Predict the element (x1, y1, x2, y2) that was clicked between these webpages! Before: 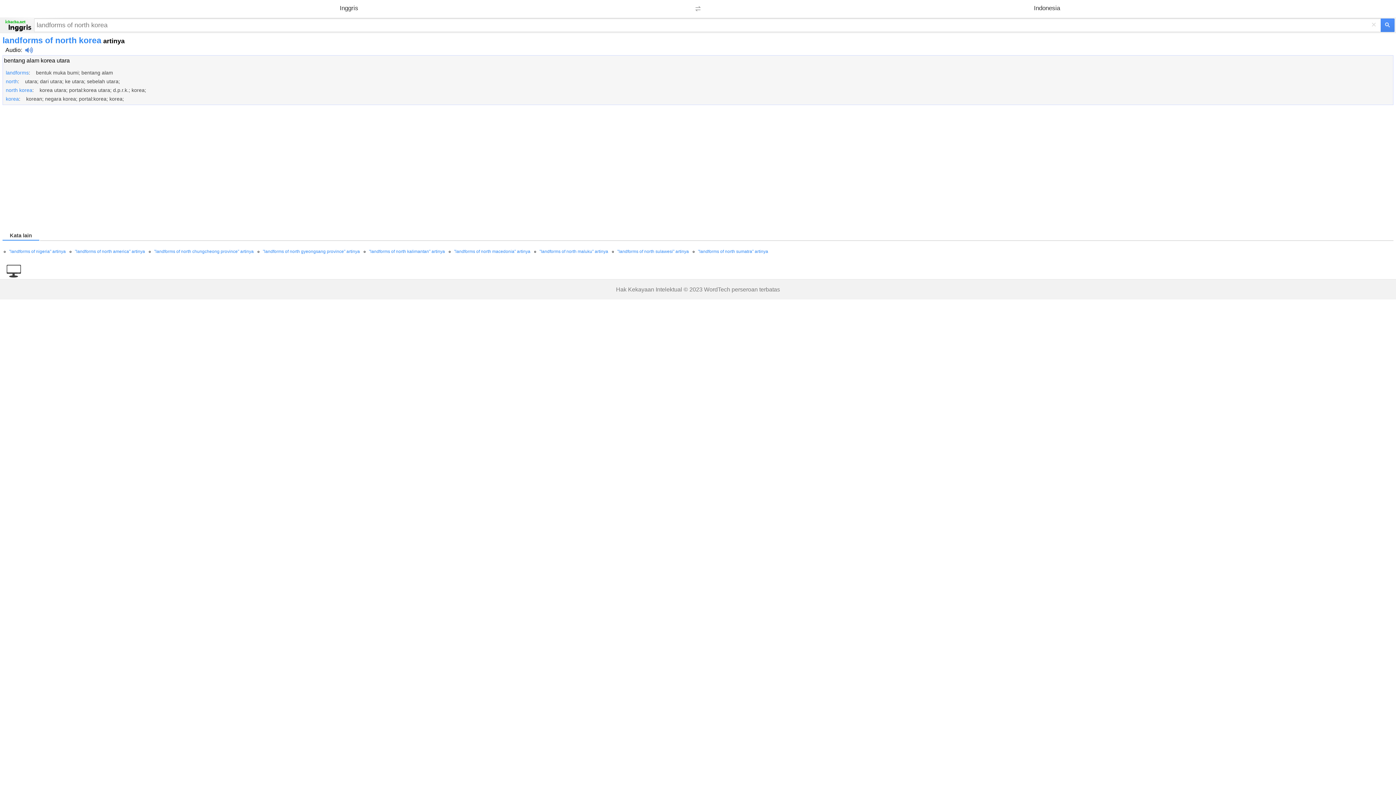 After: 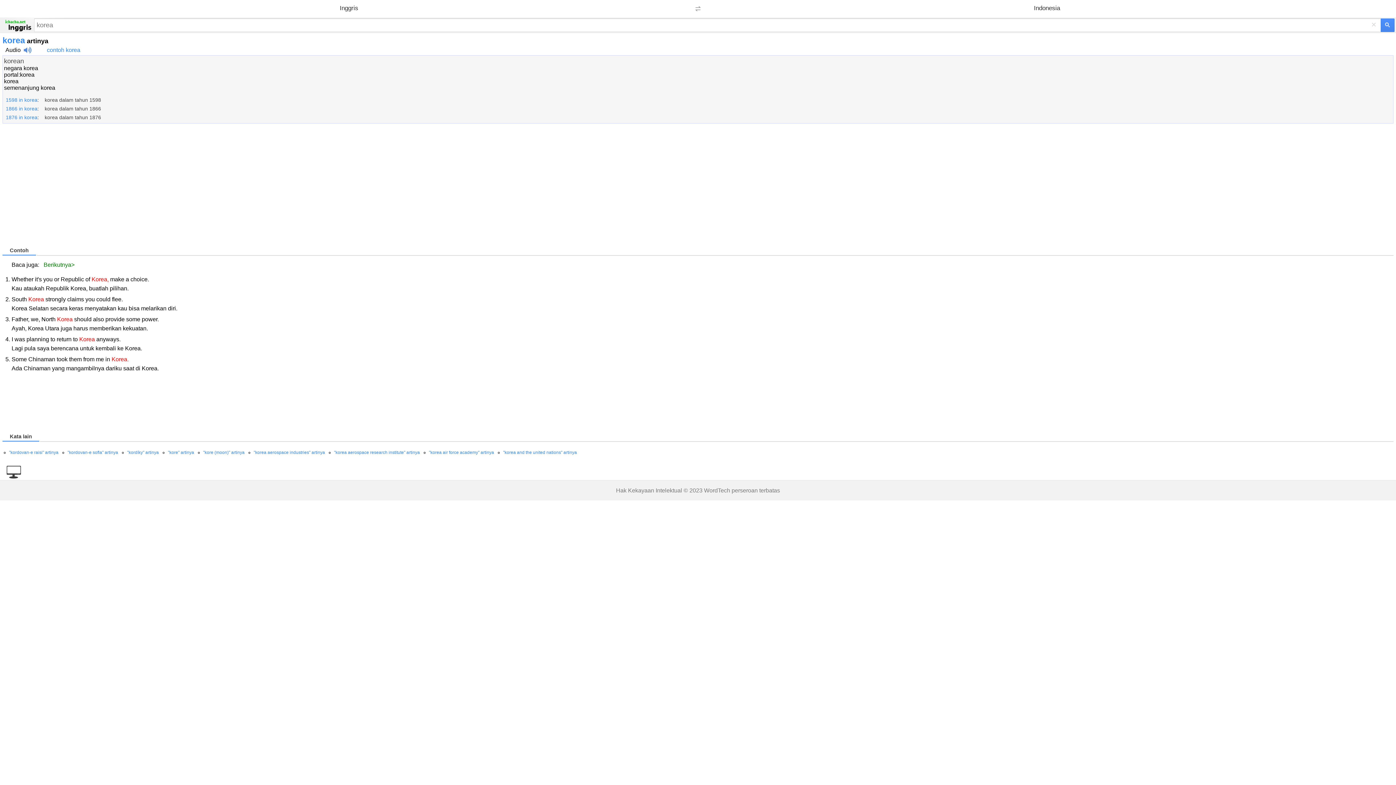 Action: bbox: (5, 96, 18, 101) label: korea